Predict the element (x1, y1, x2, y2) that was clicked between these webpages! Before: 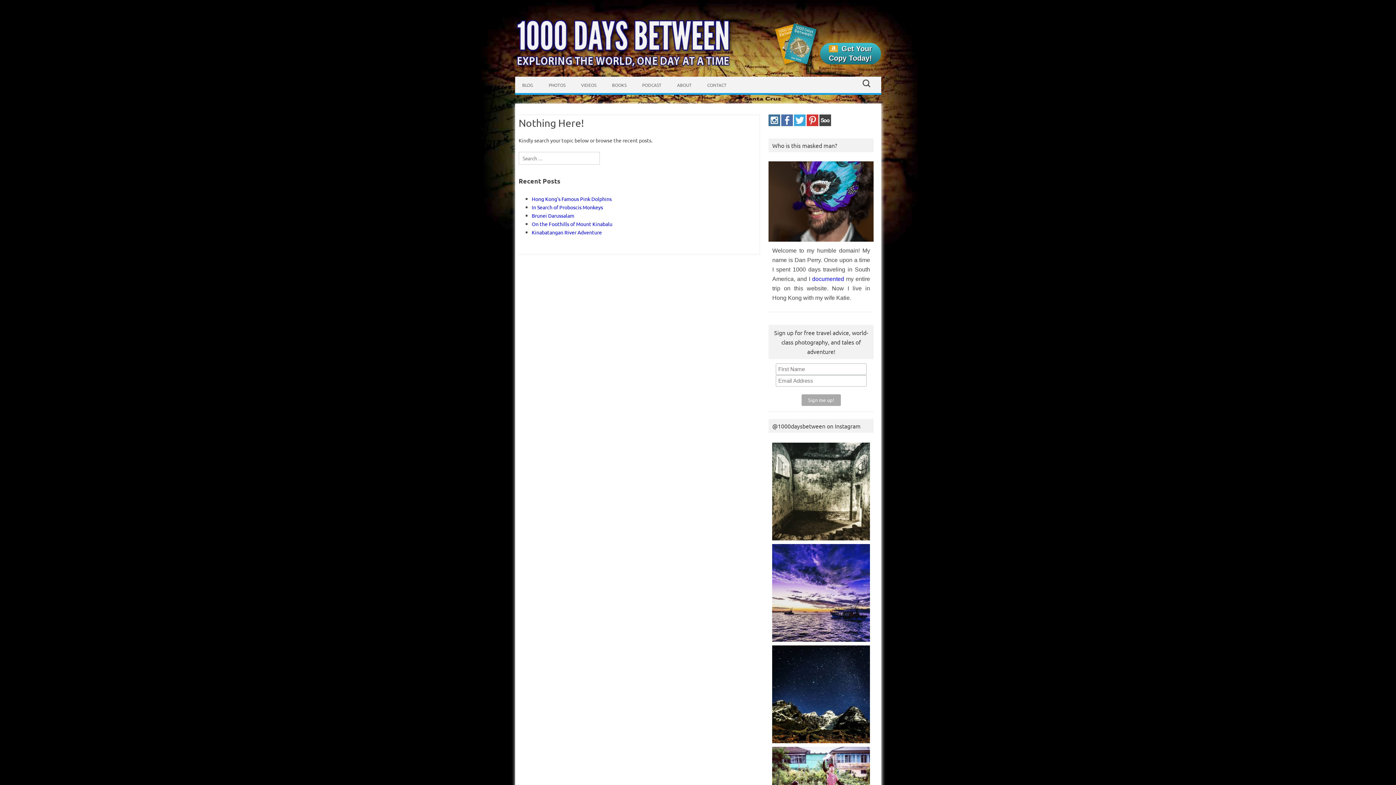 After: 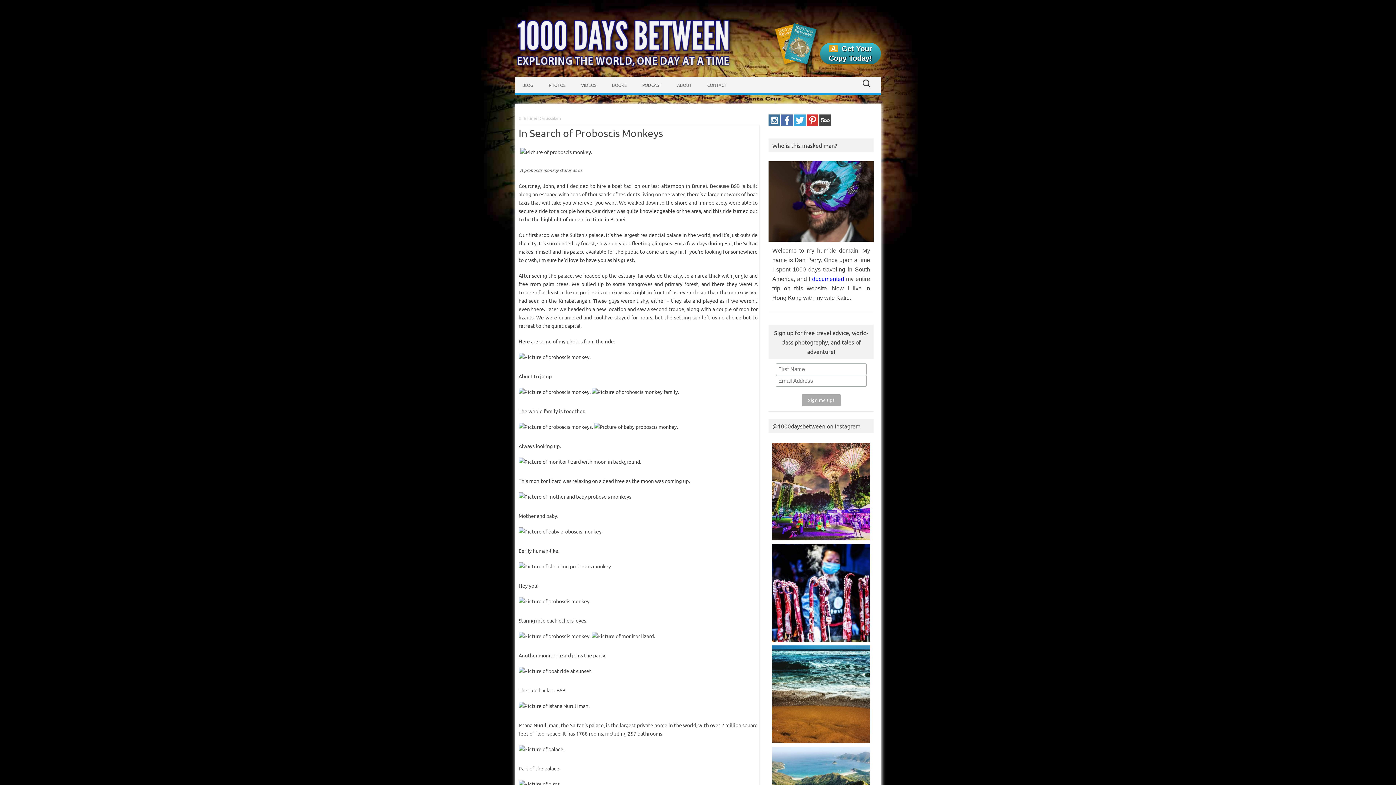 Action: bbox: (531, 204, 603, 210) label: In Search of Proboscis Monkeys